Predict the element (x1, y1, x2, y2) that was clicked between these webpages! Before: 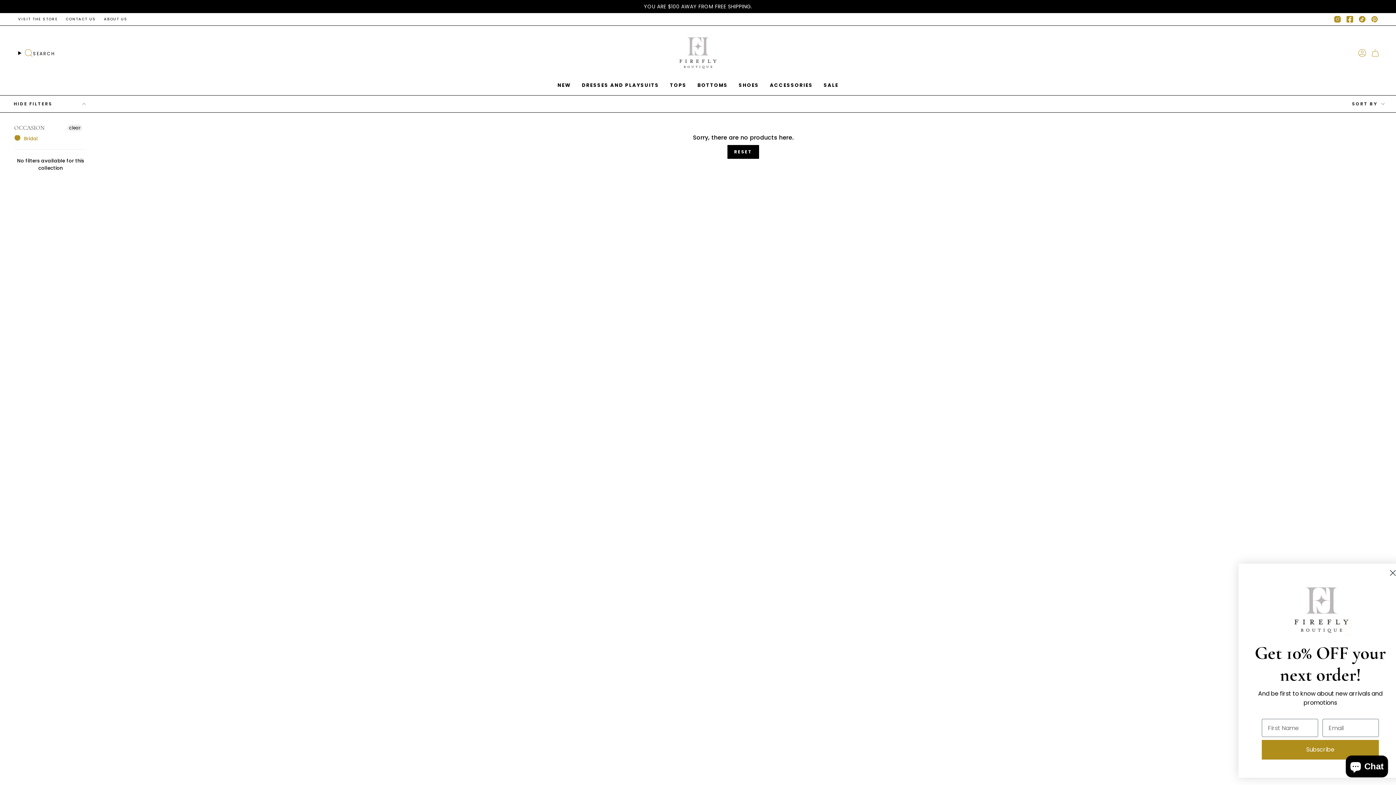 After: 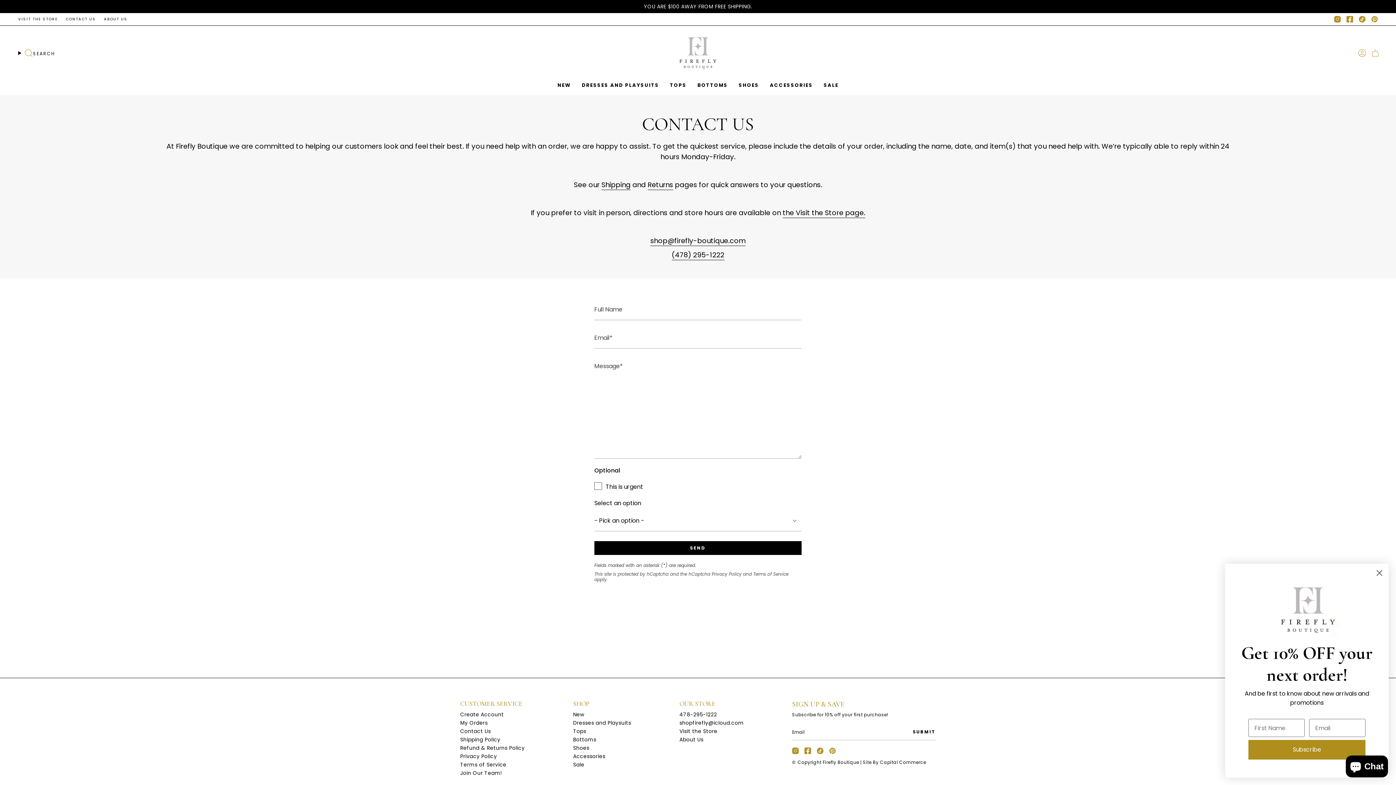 Action: bbox: (65, 15, 96, 23) label: CONTACT US